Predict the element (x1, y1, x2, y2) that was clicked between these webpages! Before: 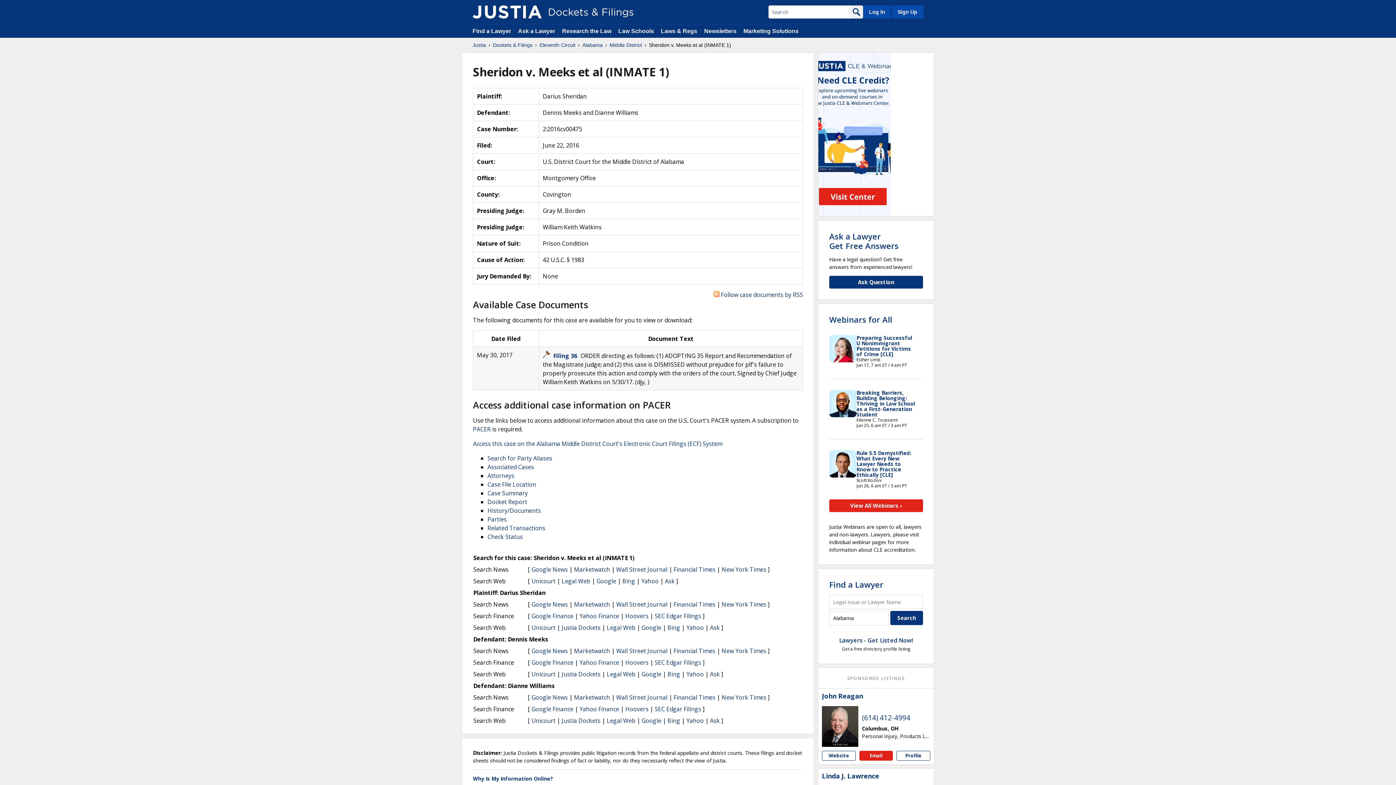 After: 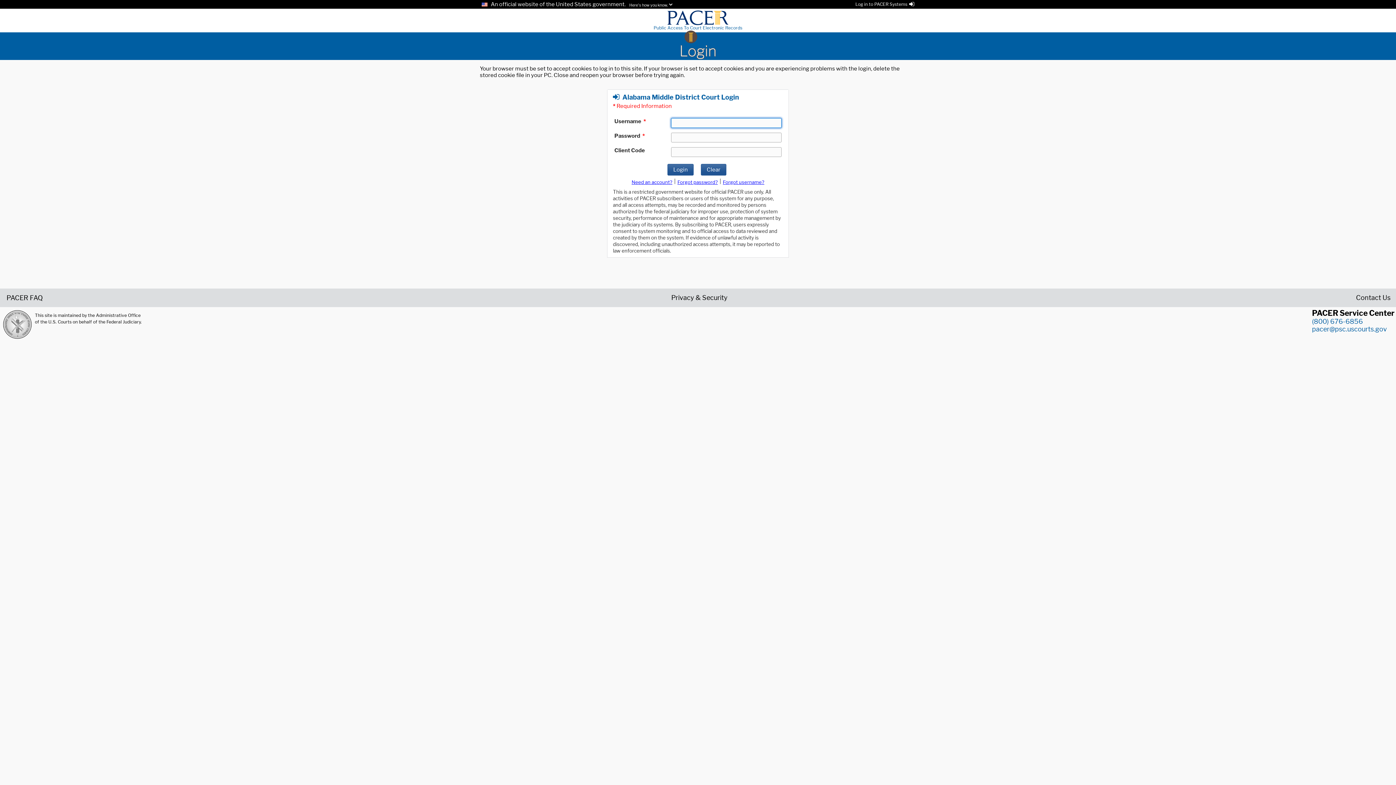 Action: label: Access this case on the Alabama Middle District Court's Electronic Court Filings (ECF) System bbox: (473, 440, 722, 448)